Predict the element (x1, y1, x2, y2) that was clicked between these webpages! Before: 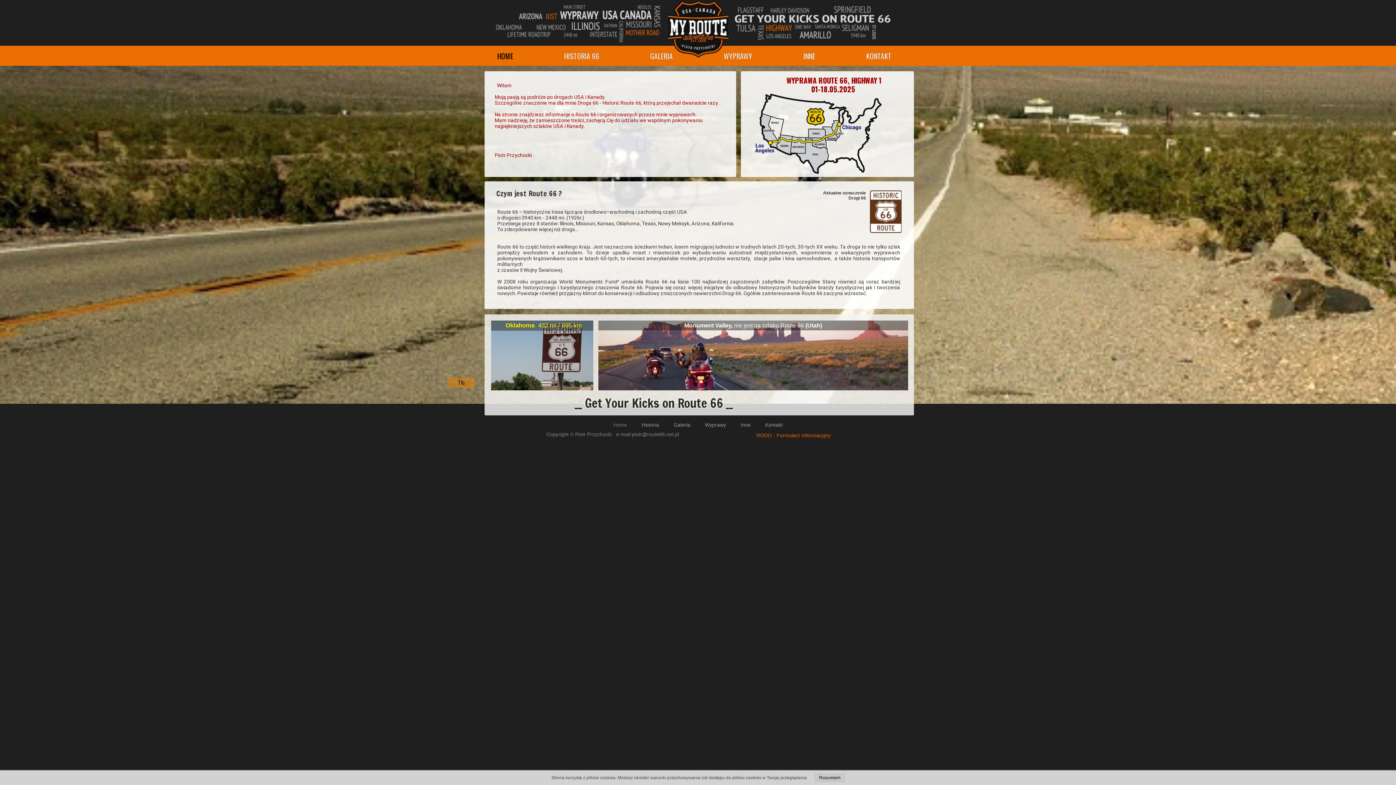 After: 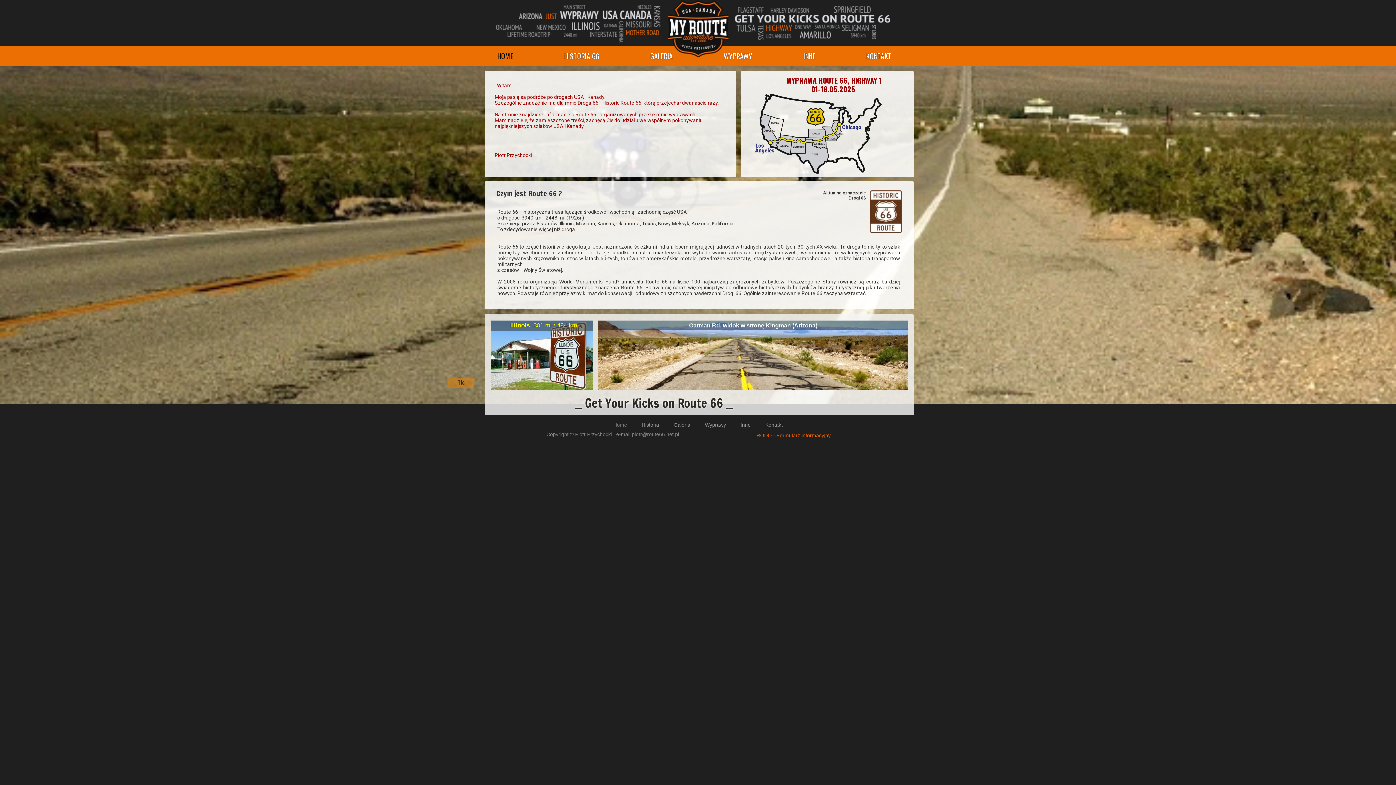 Action: bbox: (815, 774, 844, 782) label: Rozumiem